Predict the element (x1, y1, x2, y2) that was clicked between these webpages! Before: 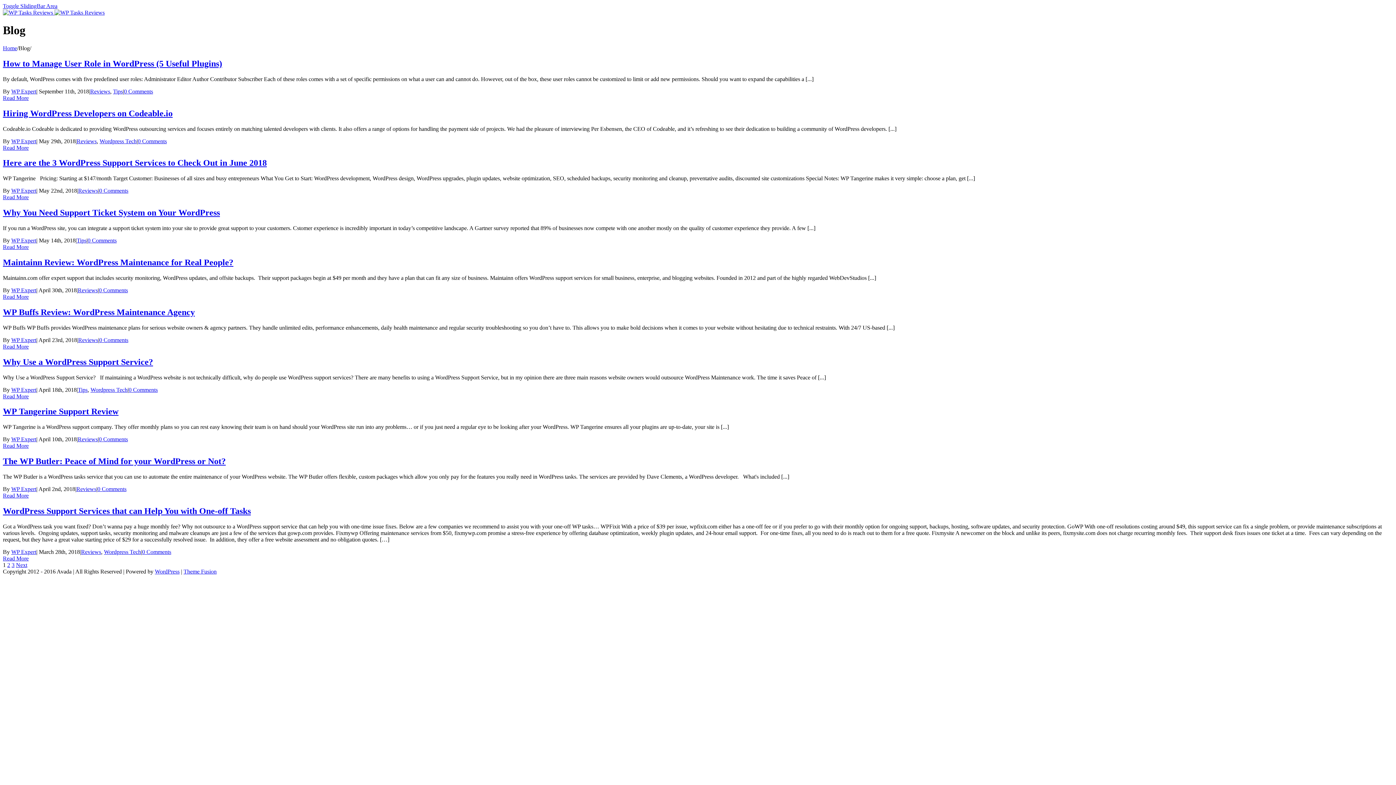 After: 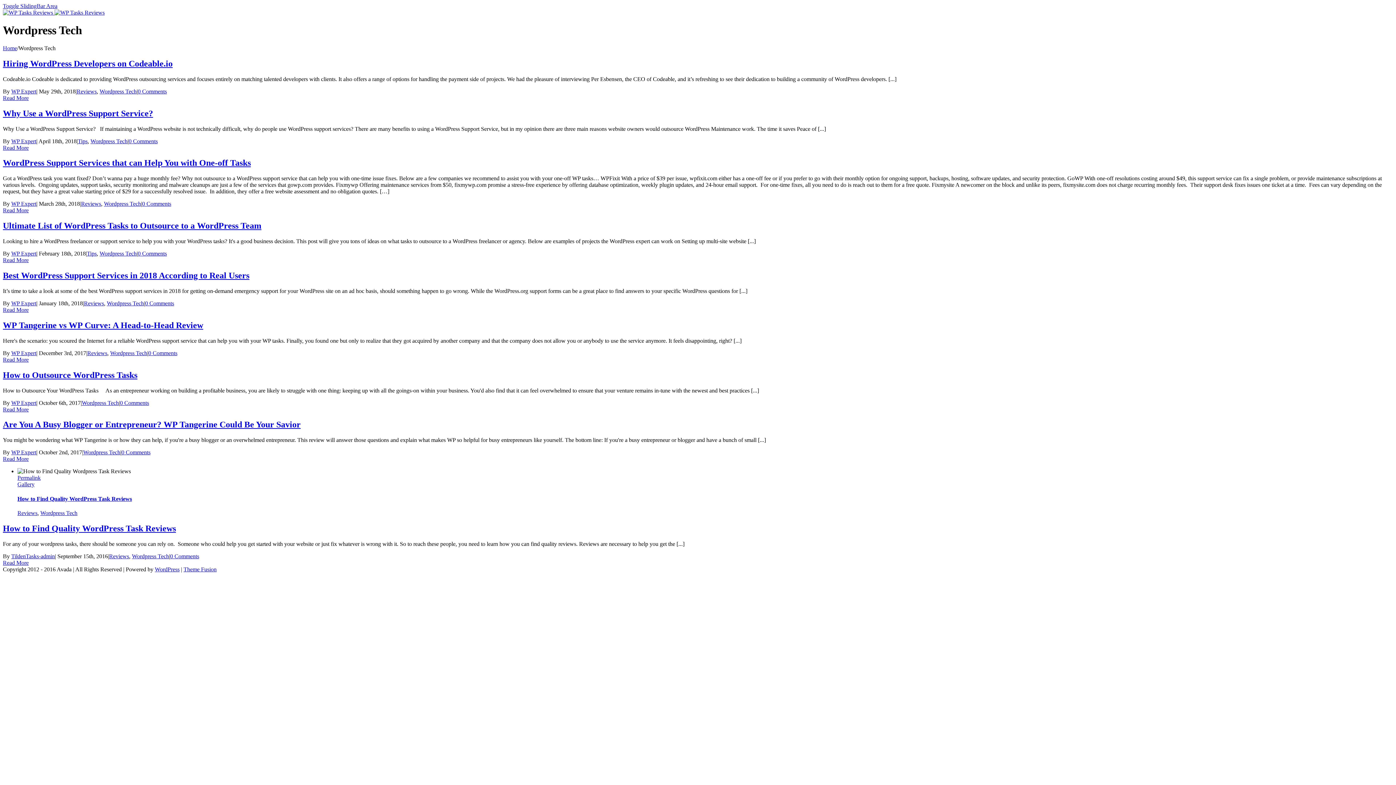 Action: label: Wordpress Tech bbox: (104, 549, 141, 555)